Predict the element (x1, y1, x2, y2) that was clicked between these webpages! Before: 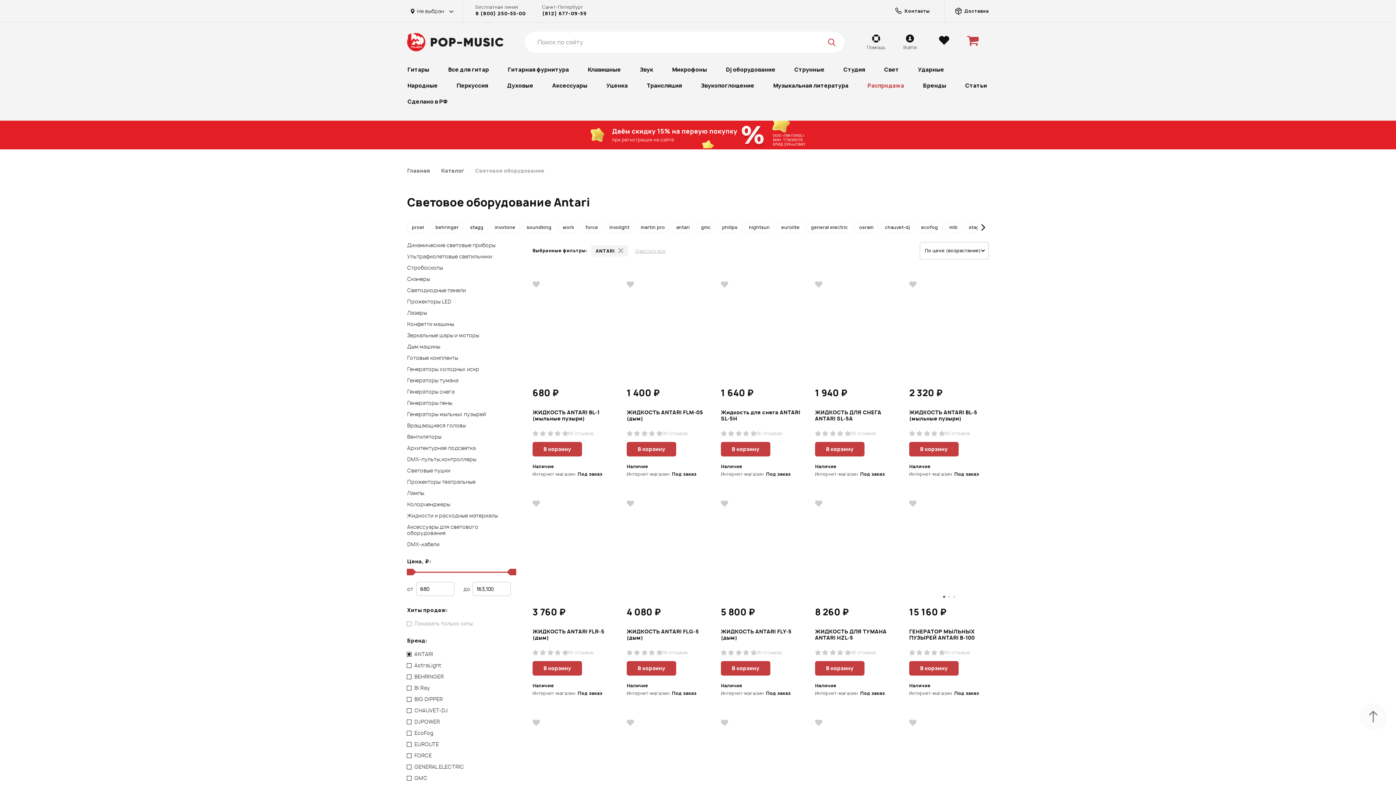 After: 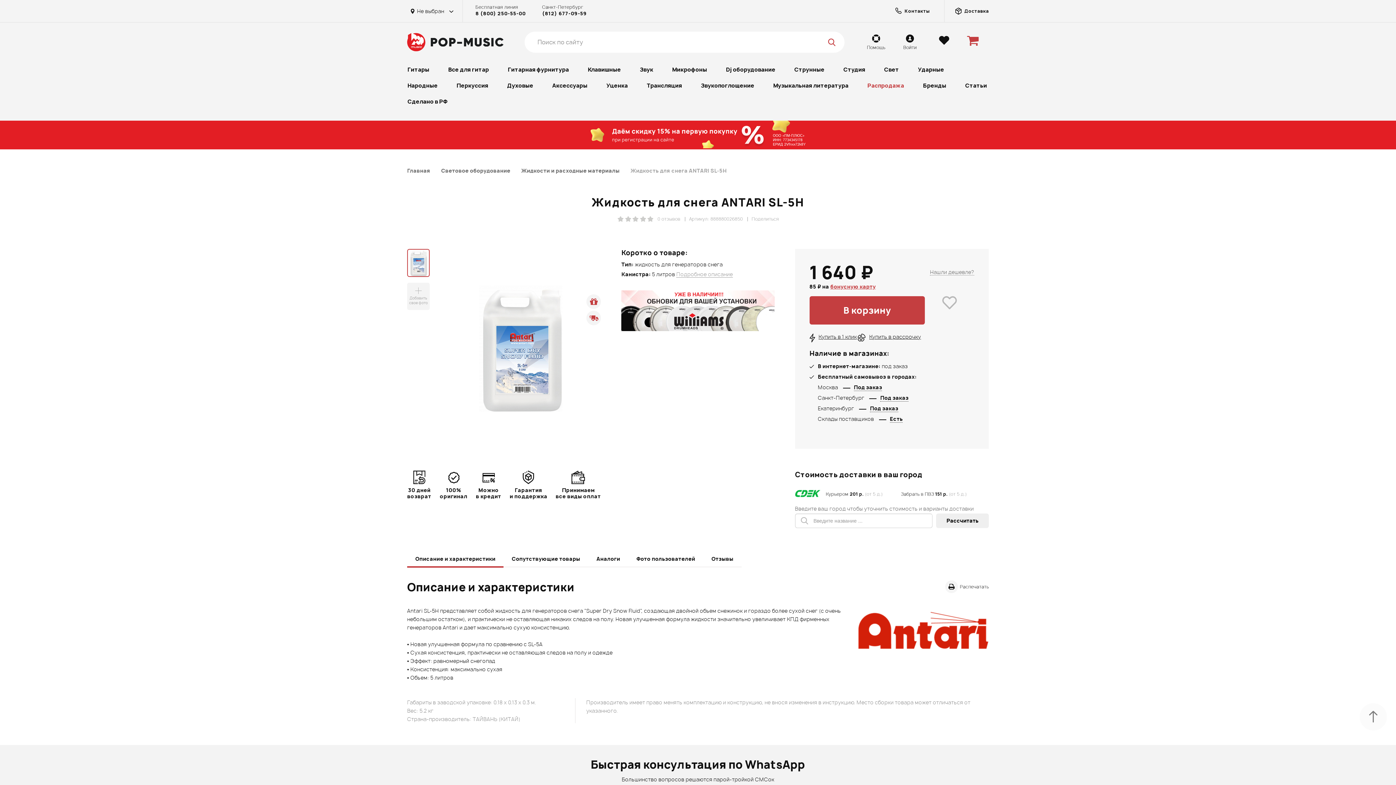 Action: bbox: (721, 409, 800, 428) label: Жидкость для снега ANTARI SL-5H